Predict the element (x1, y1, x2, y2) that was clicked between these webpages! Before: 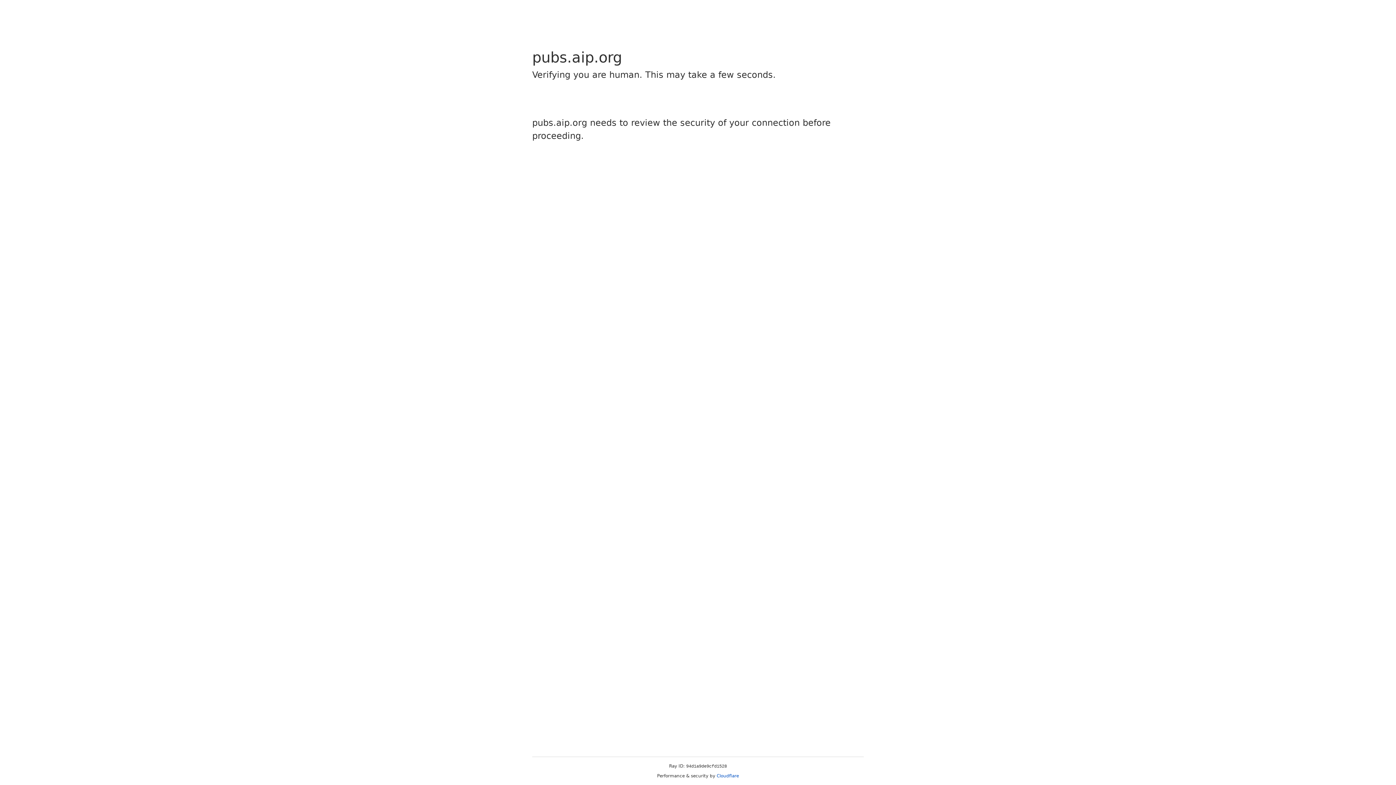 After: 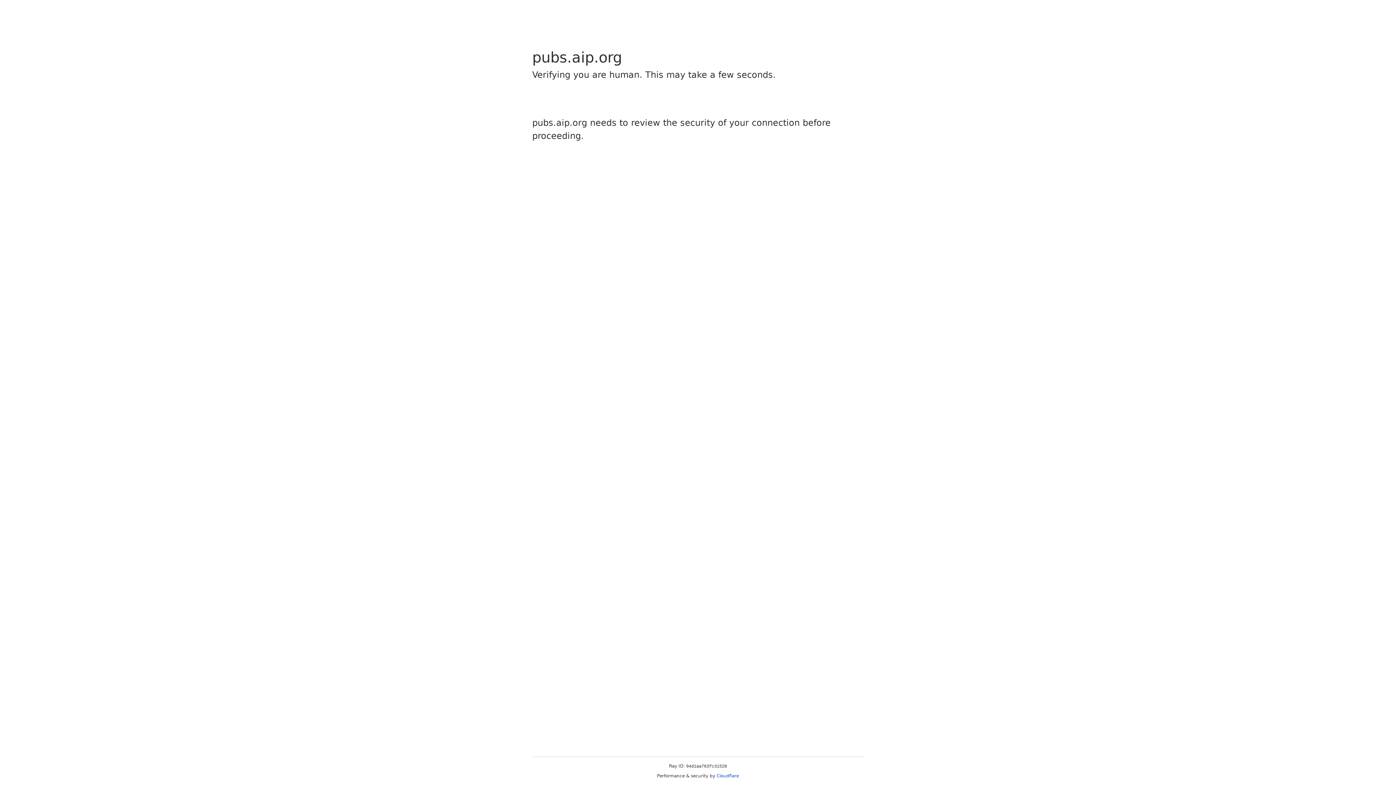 Action: bbox: (716, 773, 739, 778) label: Cloudflare